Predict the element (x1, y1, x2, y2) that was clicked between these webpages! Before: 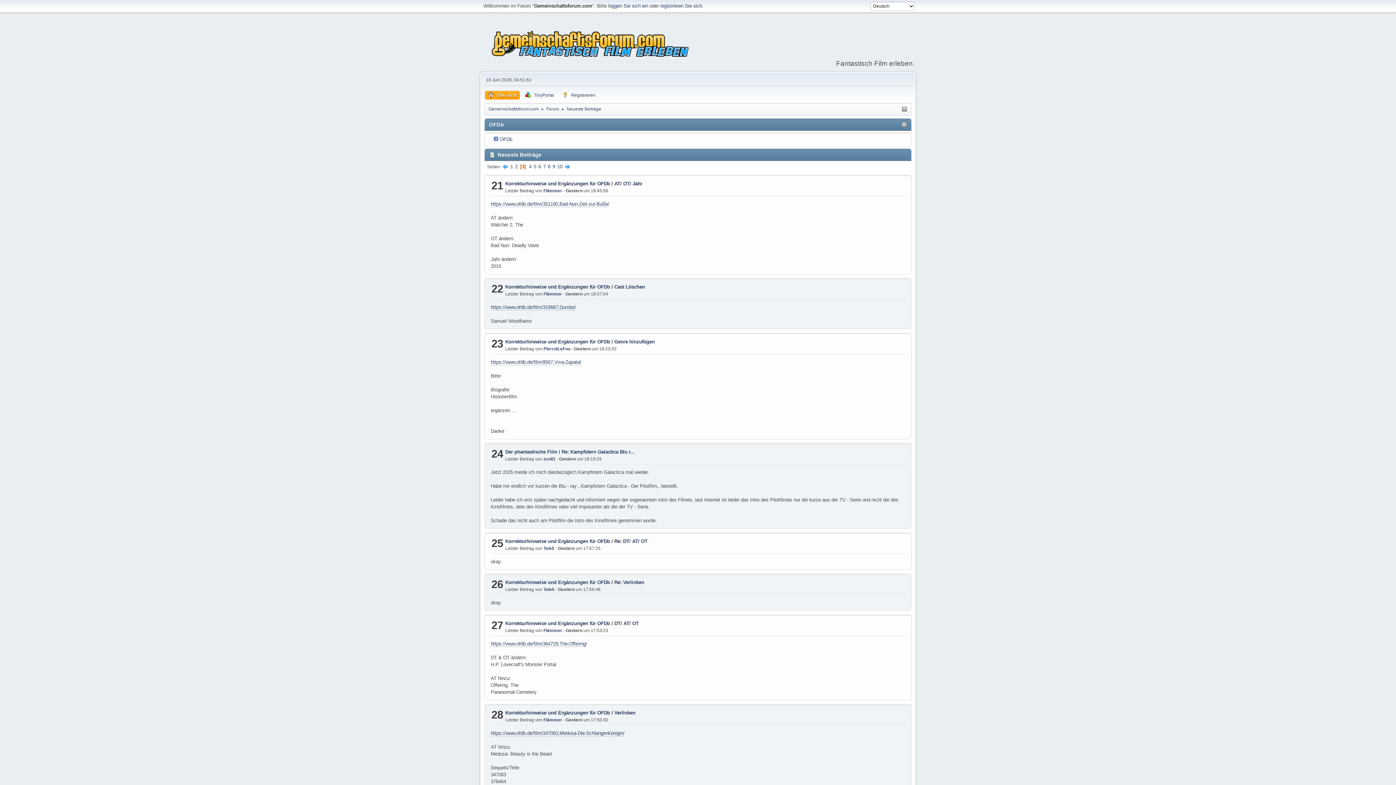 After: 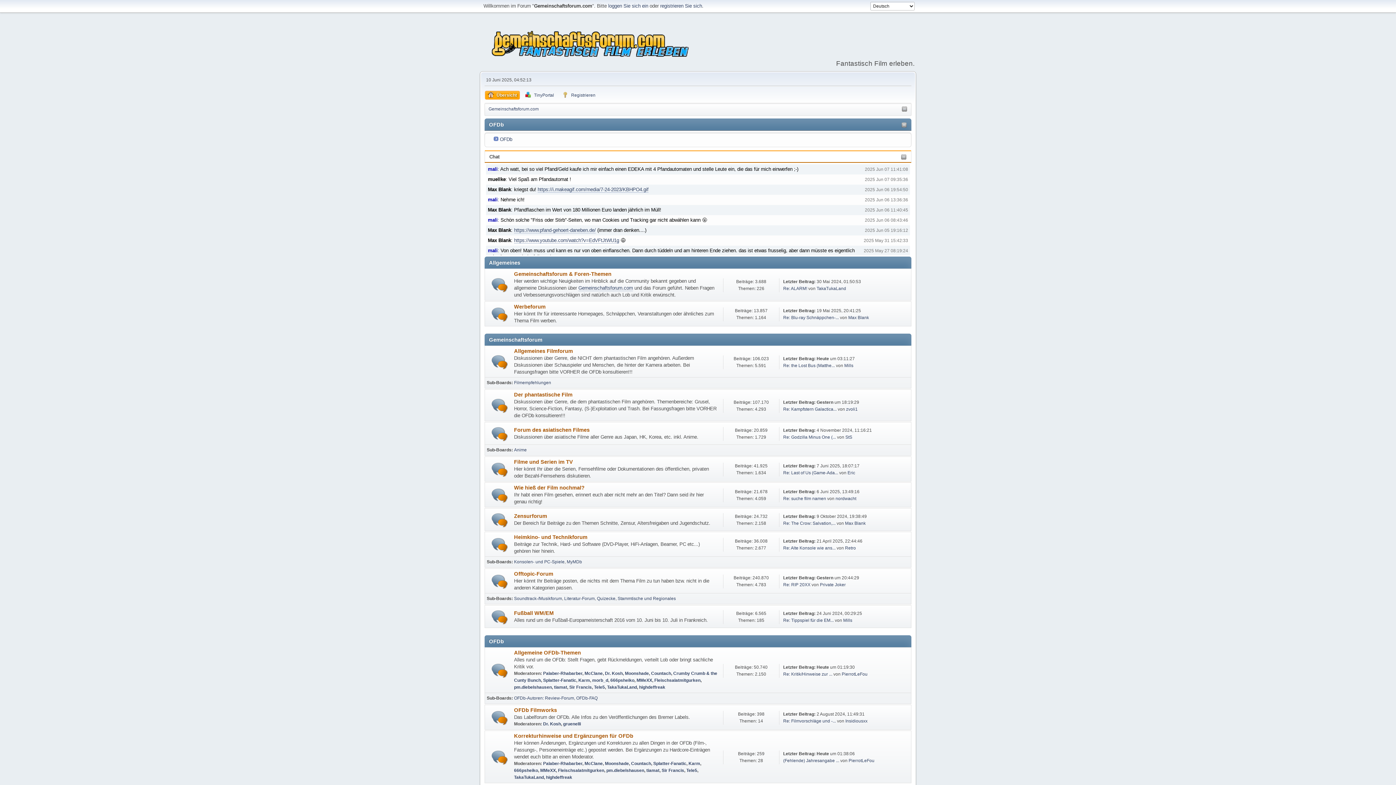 Action: bbox: (484, 56, 738, 66)